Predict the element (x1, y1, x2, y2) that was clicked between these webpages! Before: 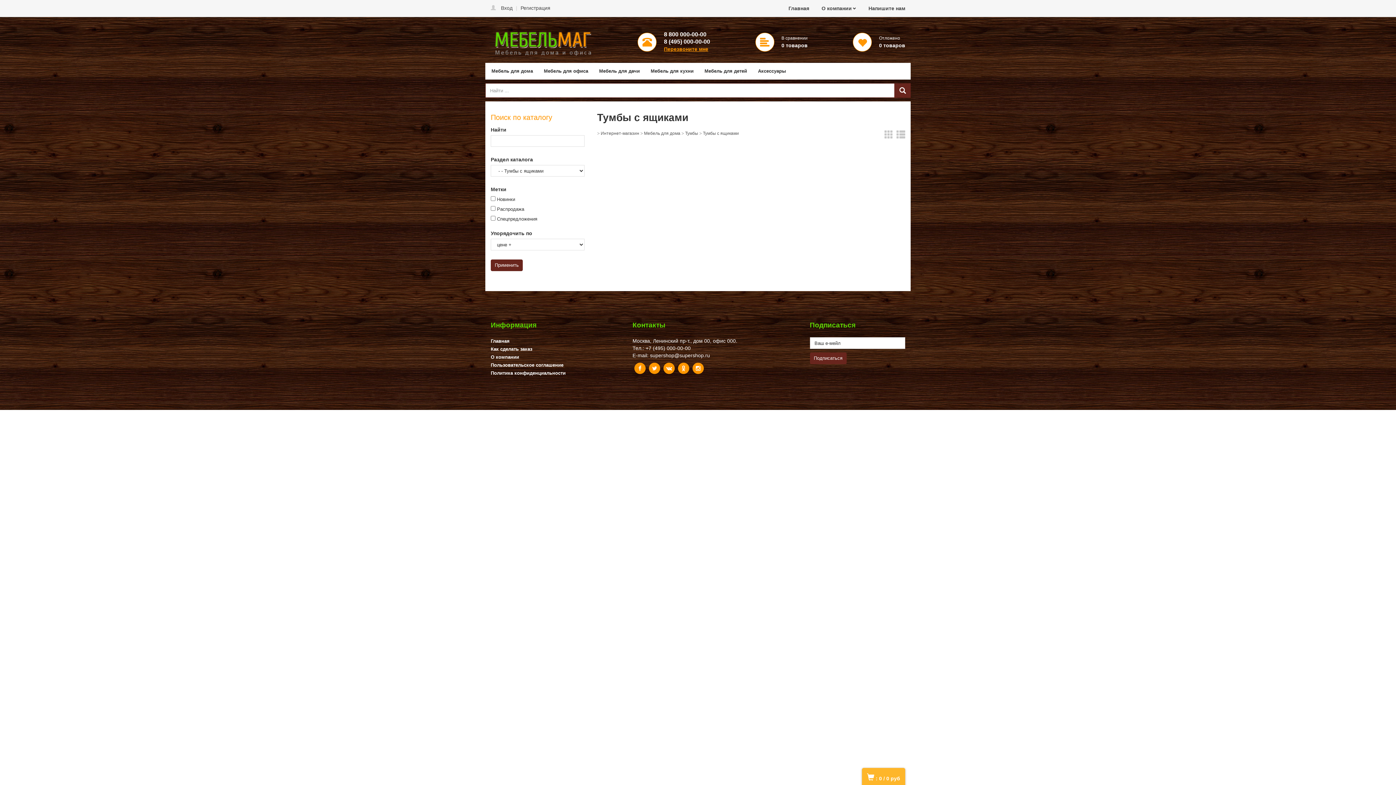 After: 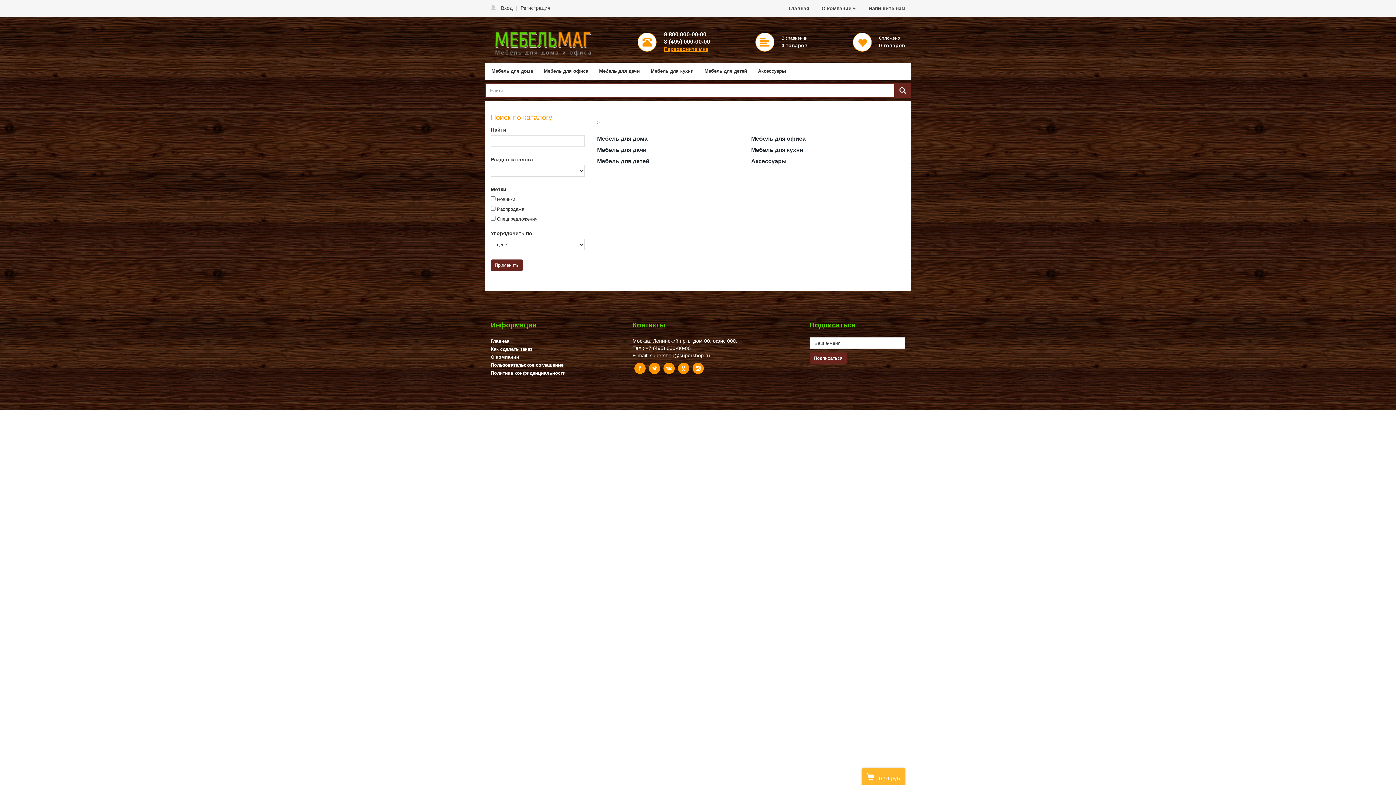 Action: label: Интернет-магазин bbox: (600, 130, 639, 136)